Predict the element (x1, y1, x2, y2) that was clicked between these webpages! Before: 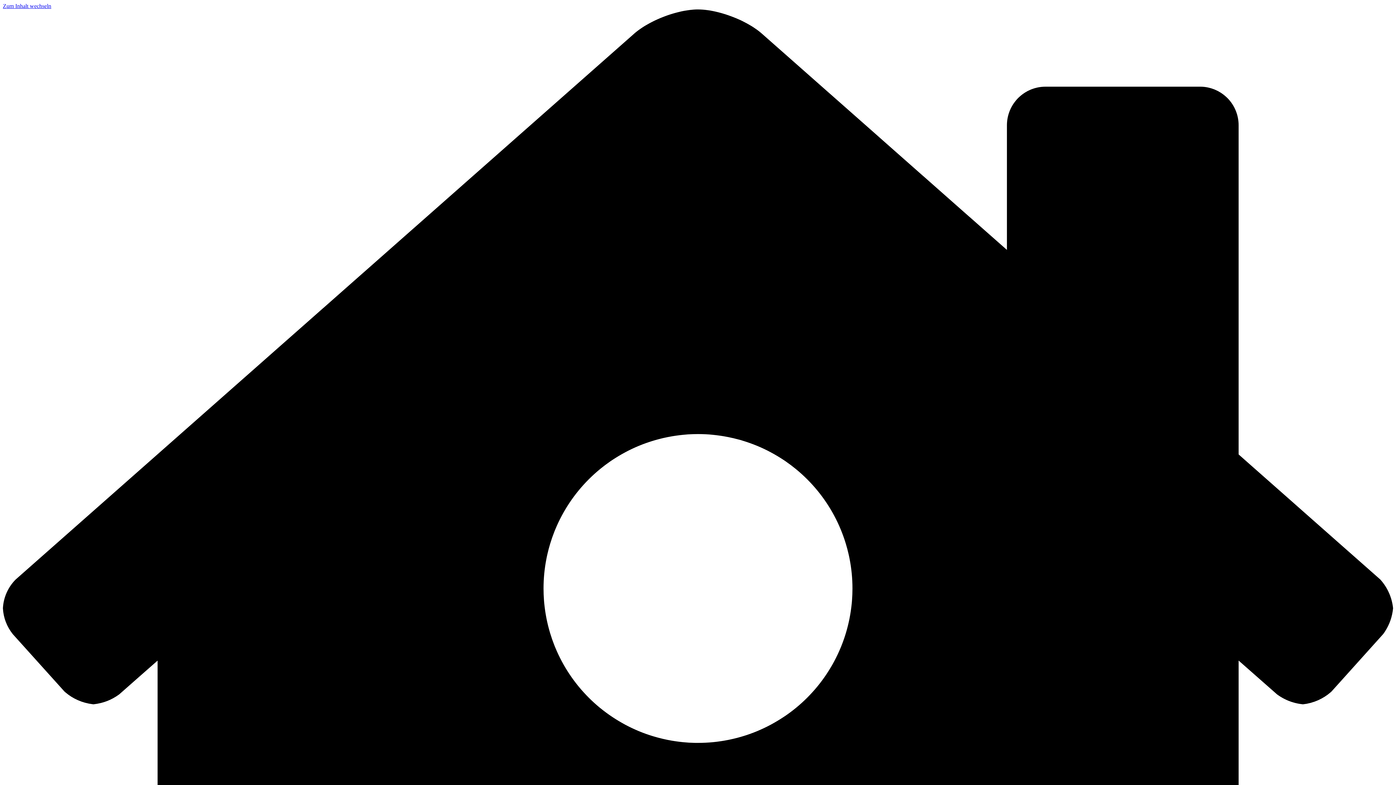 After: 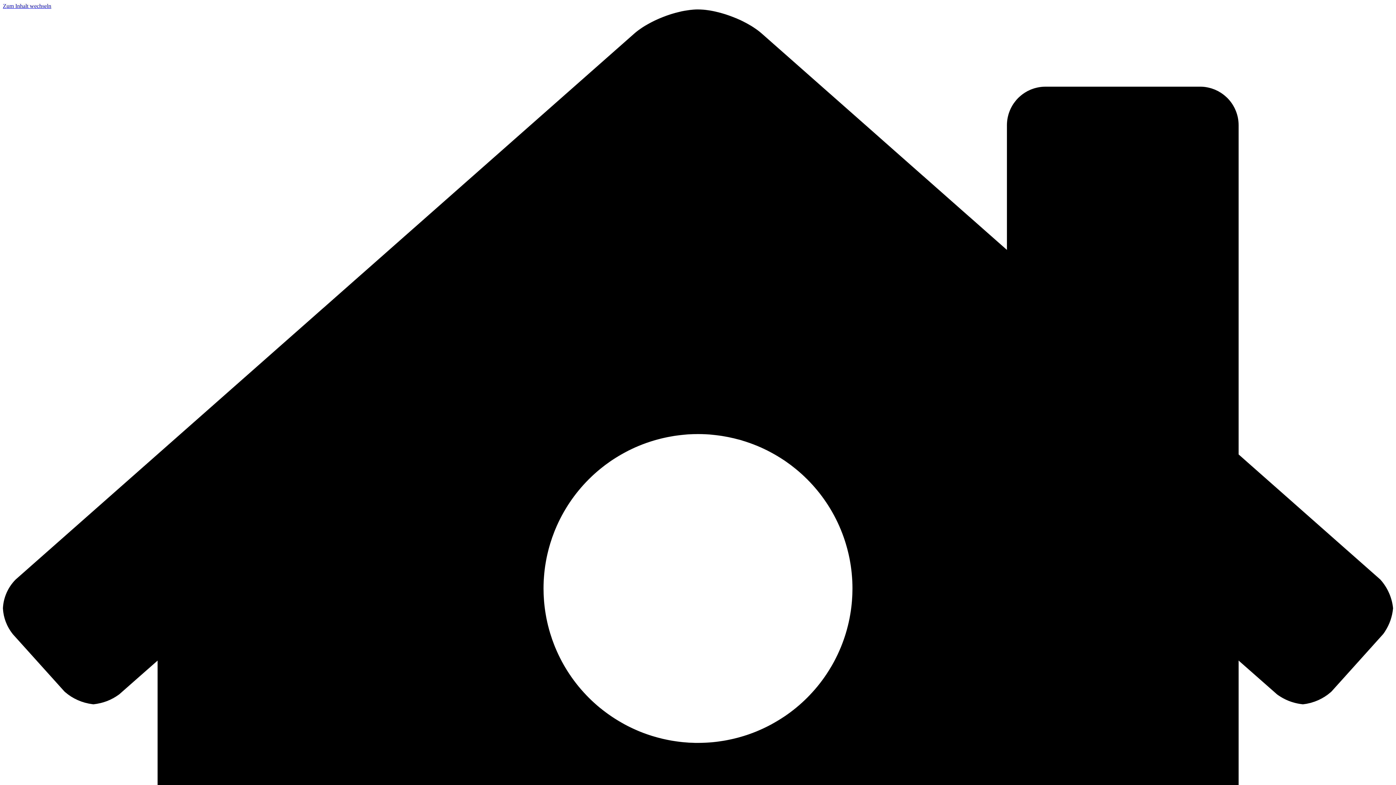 Action: bbox: (2, 2, 51, 9) label: Zum Inhalt wechseln